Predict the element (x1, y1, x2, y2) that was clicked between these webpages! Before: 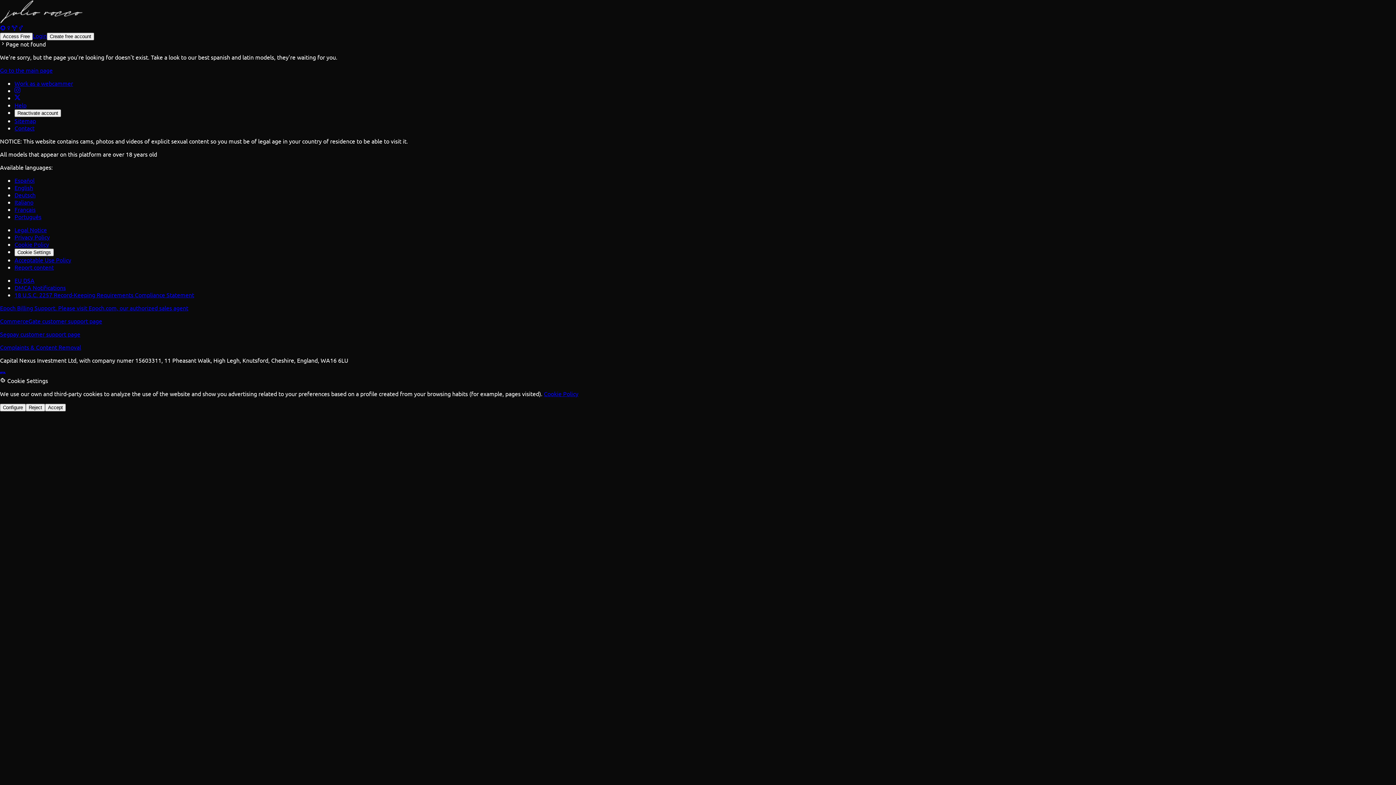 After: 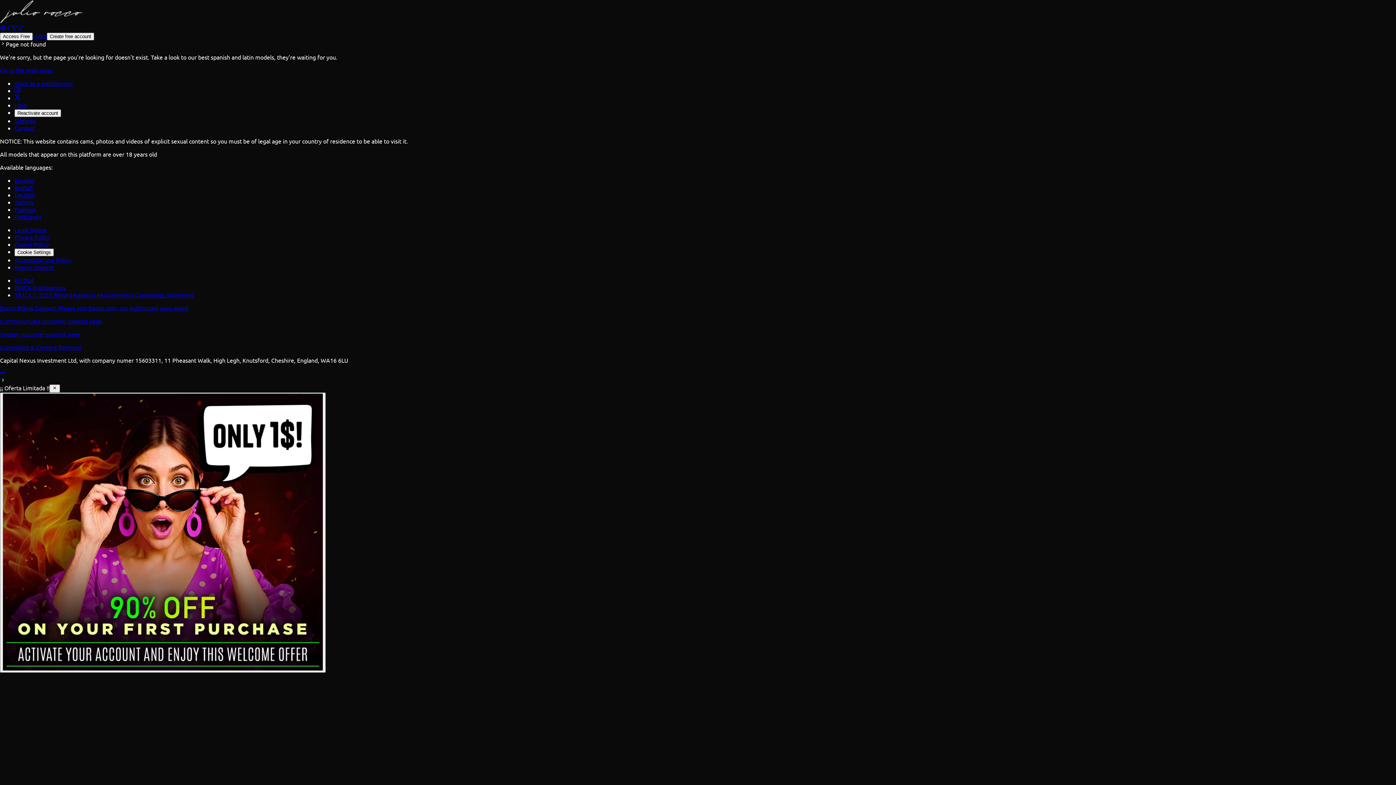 Action: label: Reject bbox: (25, 404, 45, 411)